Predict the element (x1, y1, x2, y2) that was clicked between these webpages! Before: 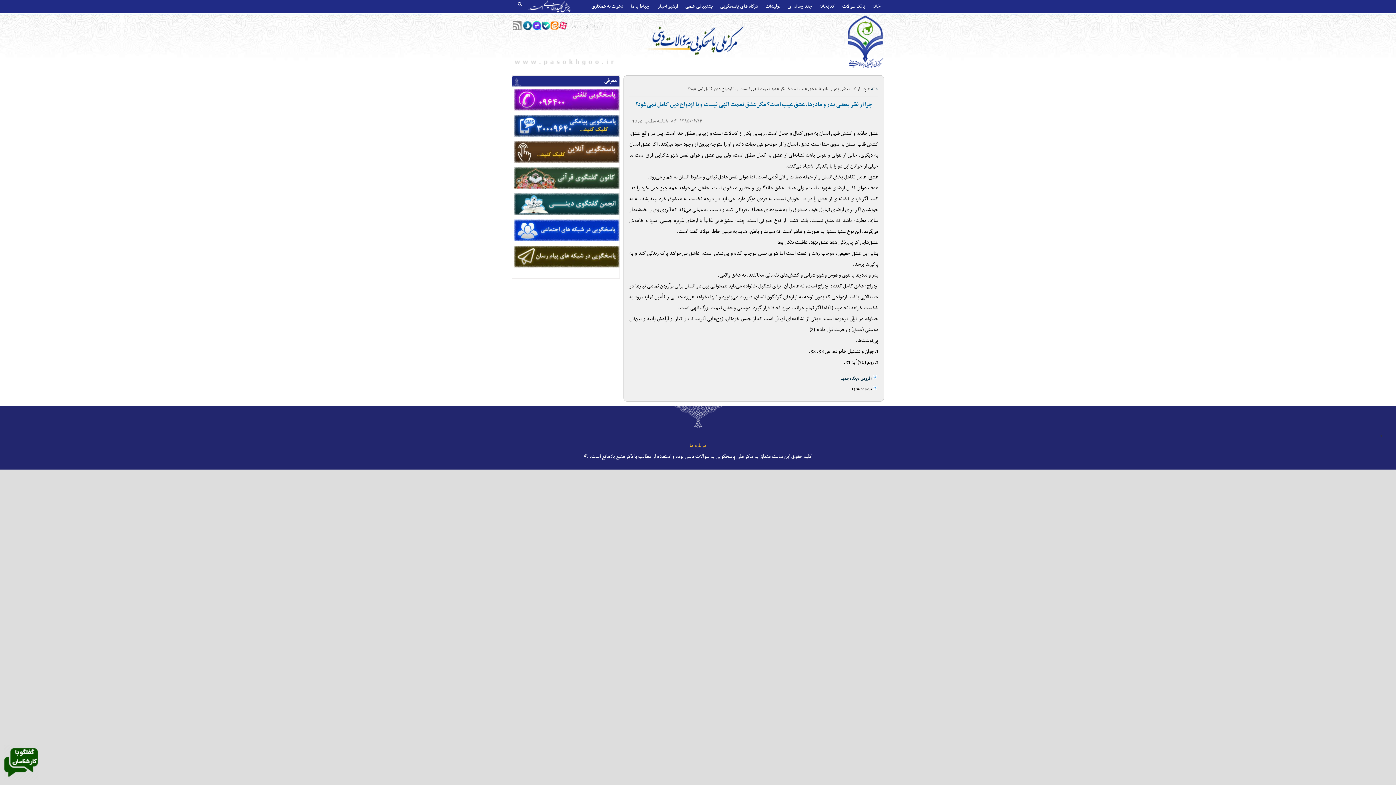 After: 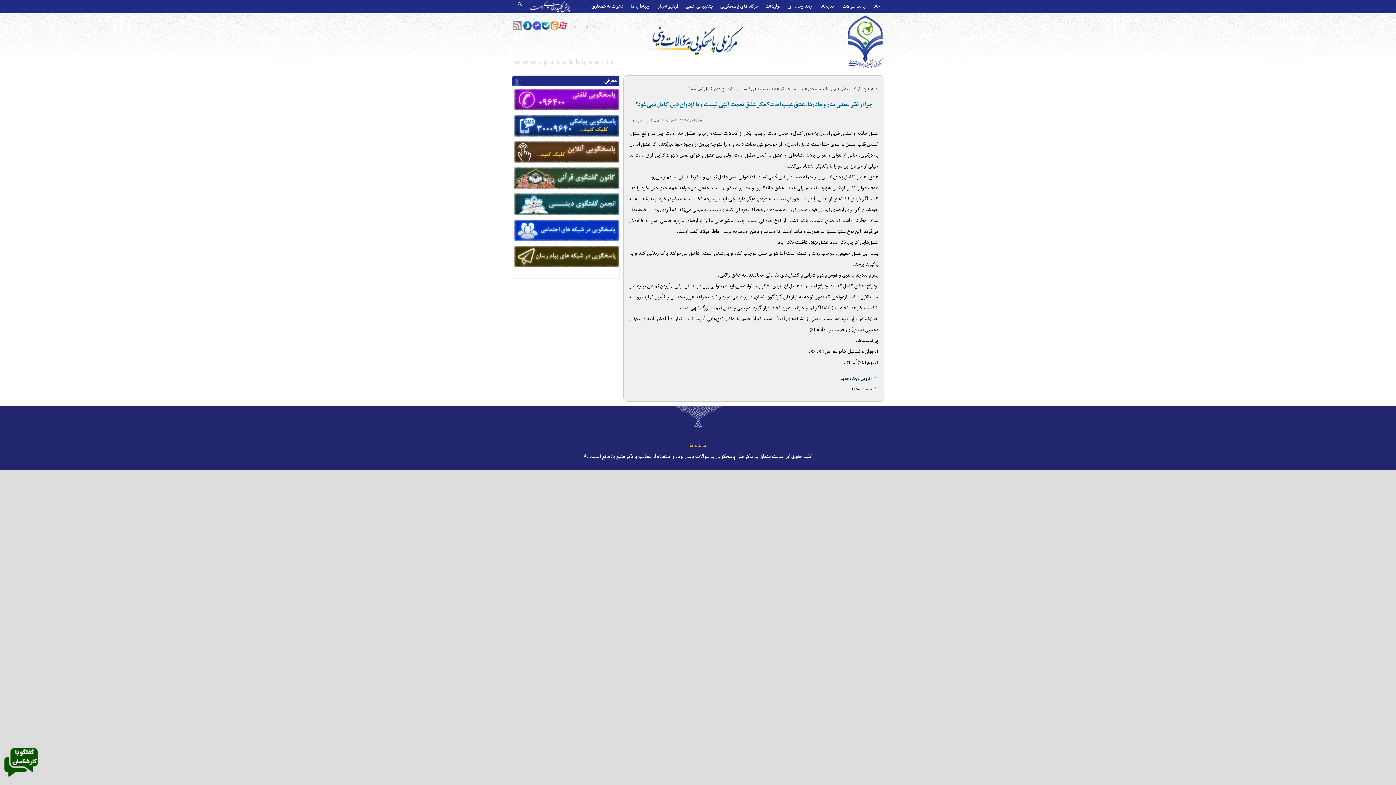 Action: bbox: (514, 235, 619, 244)